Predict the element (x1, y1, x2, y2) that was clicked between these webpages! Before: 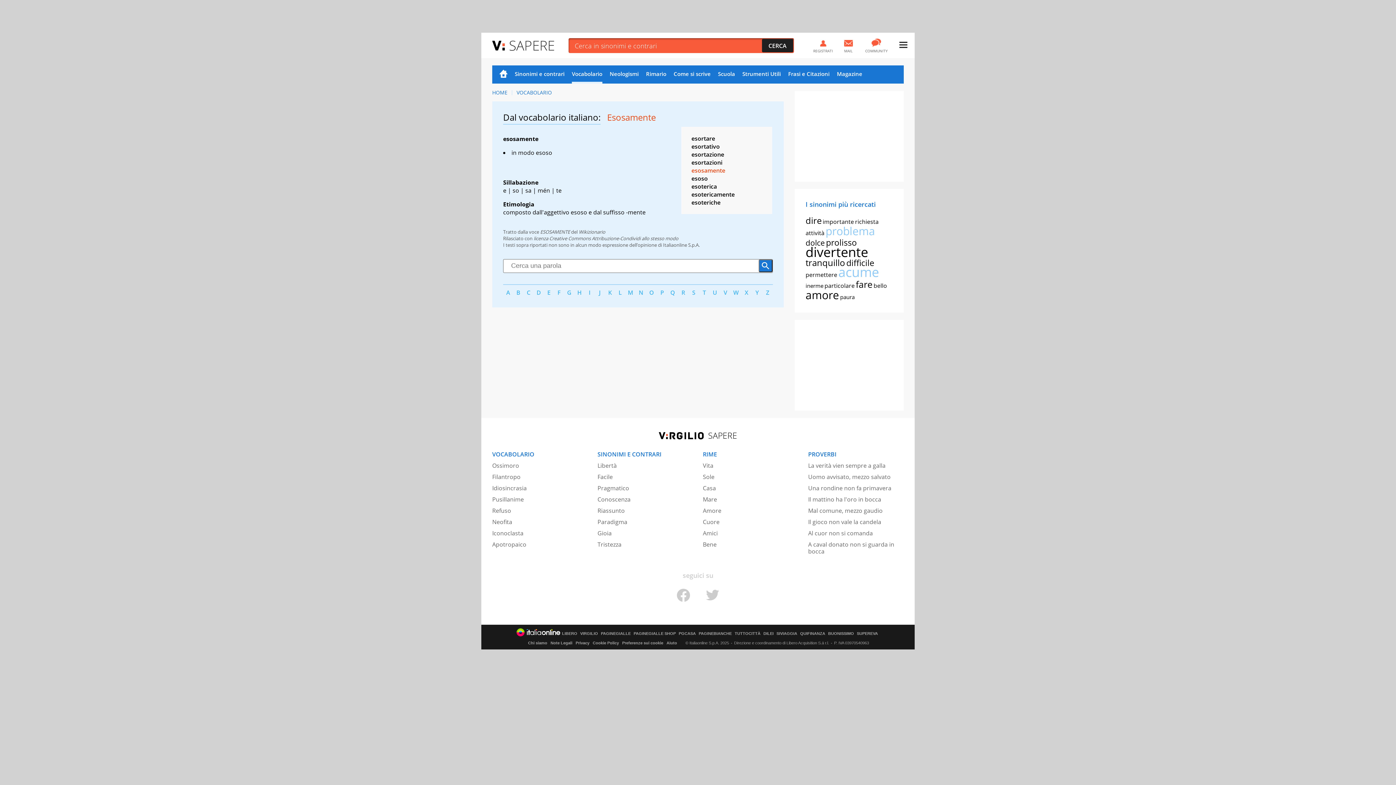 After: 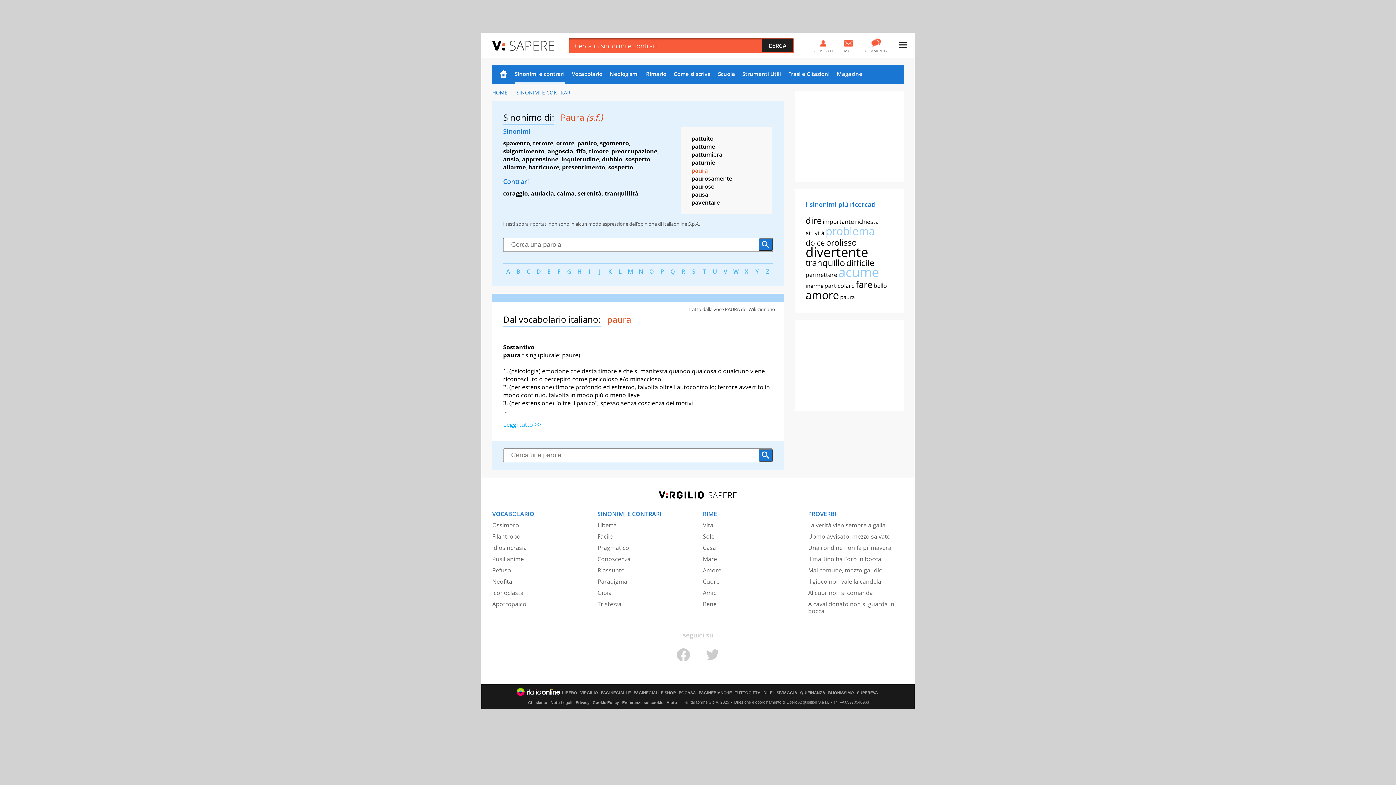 Action: bbox: (840, 293, 854, 300) label: paura